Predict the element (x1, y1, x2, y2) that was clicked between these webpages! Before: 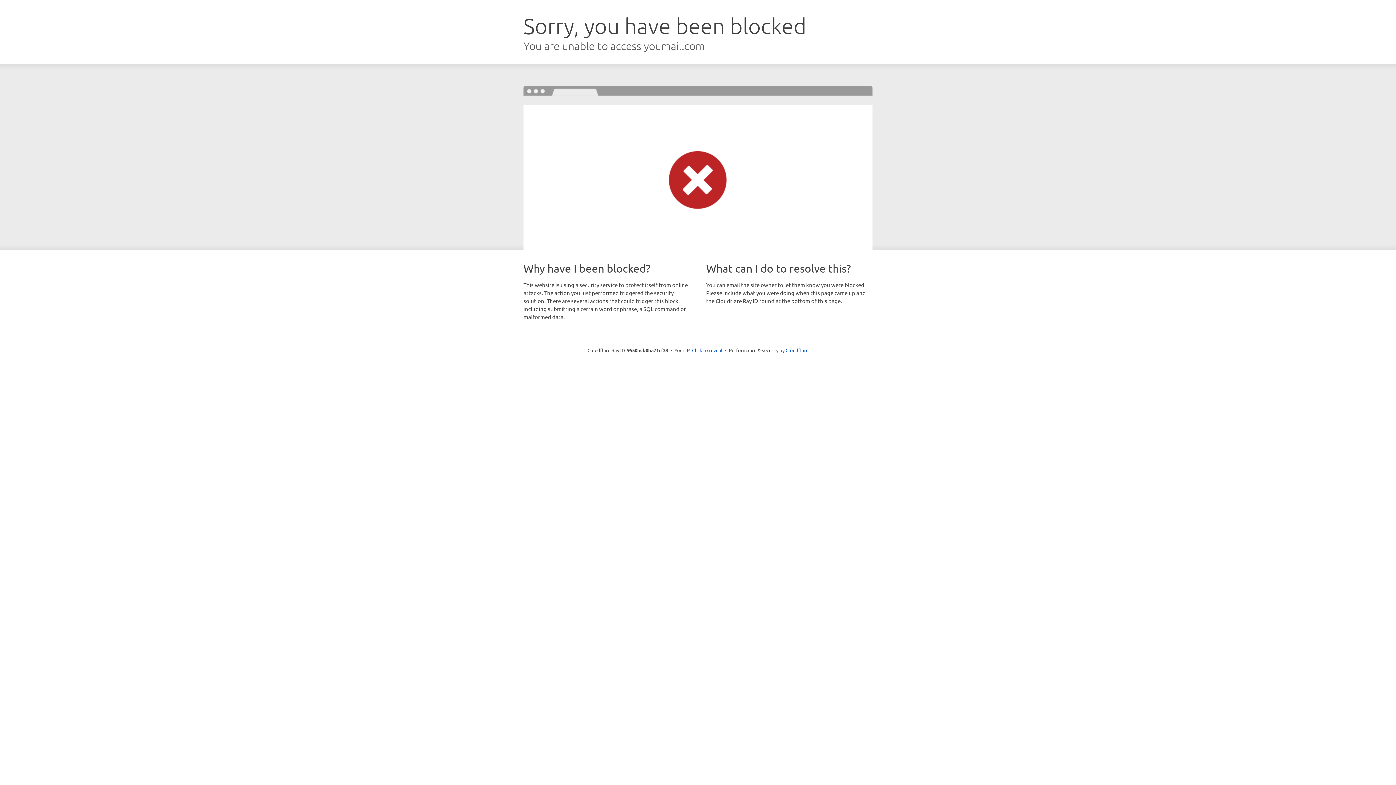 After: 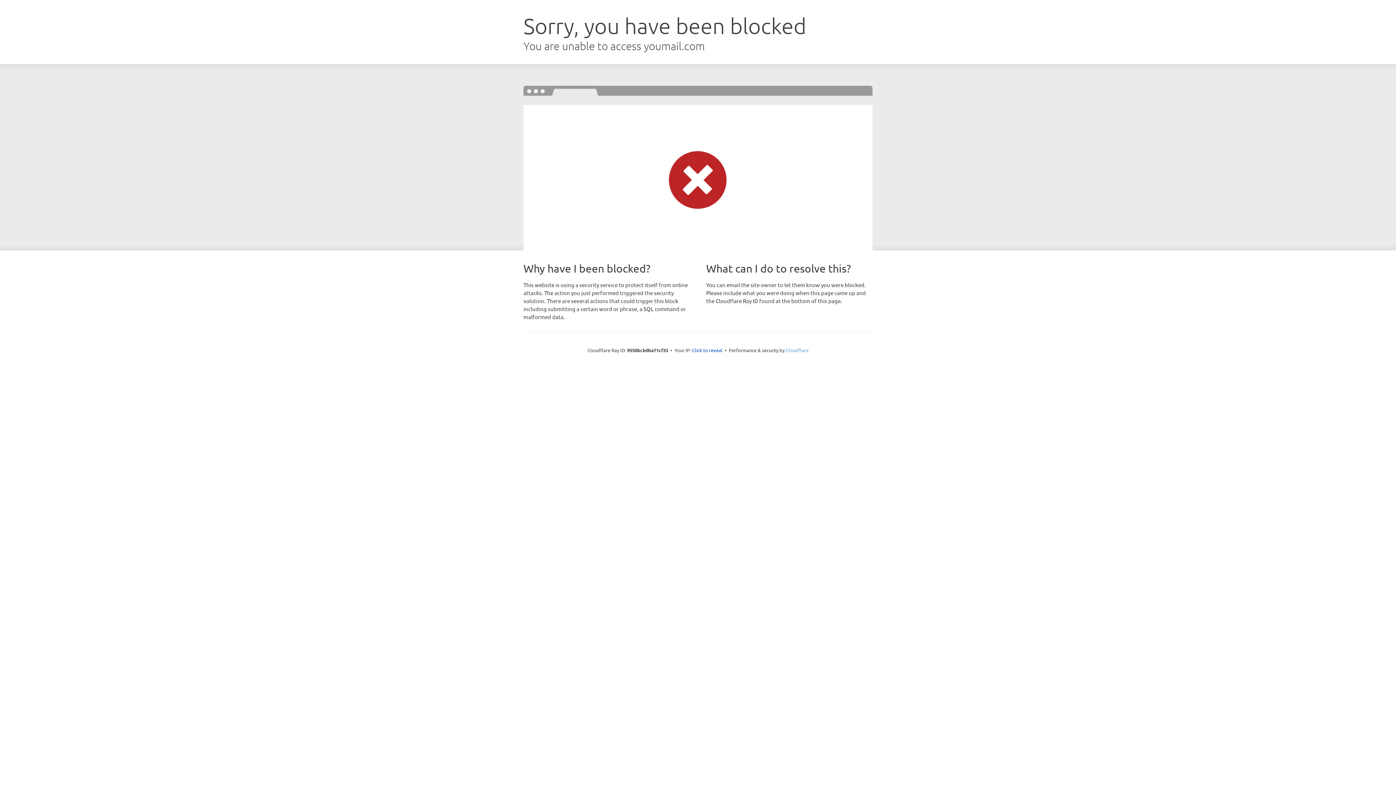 Action: bbox: (785, 347, 808, 353) label: Cloudflare